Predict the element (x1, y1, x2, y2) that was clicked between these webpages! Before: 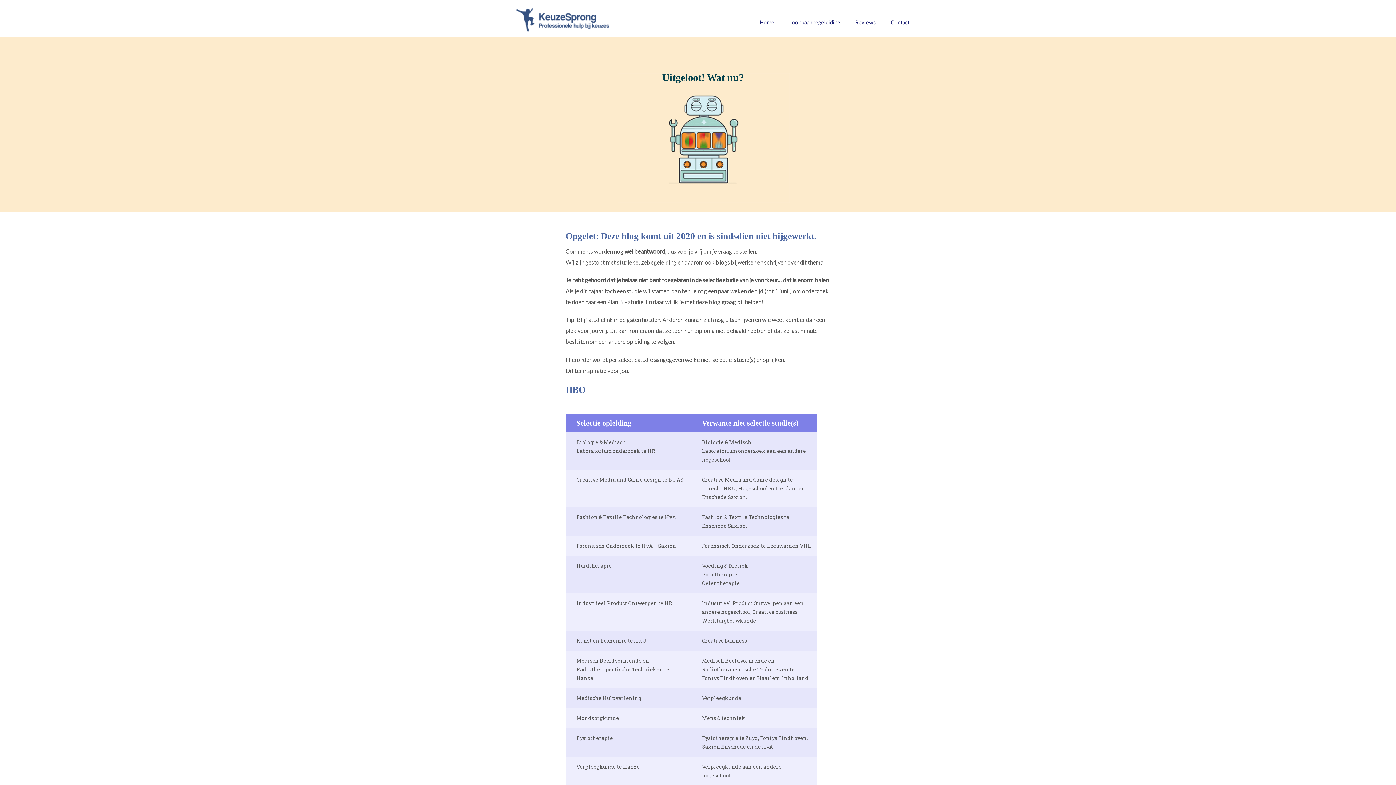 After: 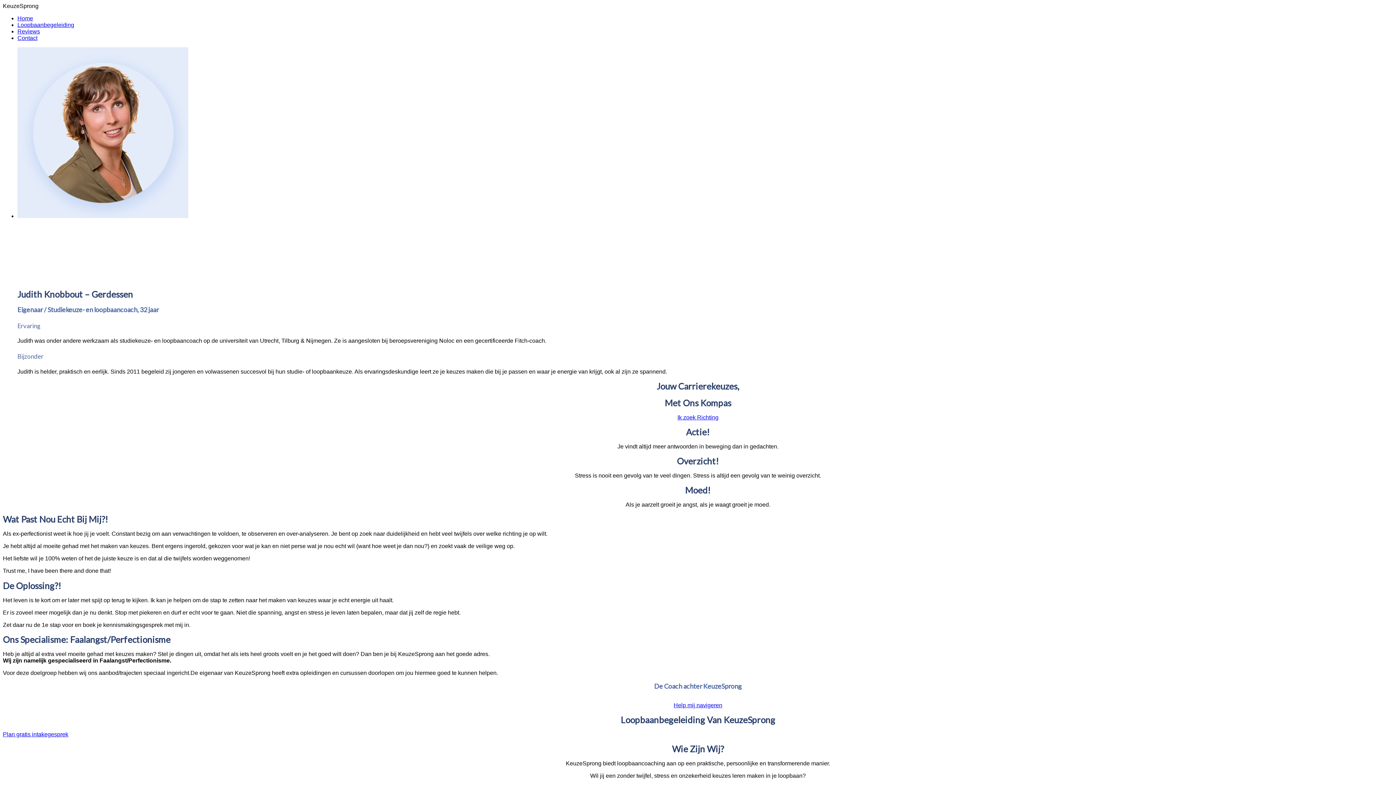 Action: bbox: (753, 16, 780, 28) label: Home